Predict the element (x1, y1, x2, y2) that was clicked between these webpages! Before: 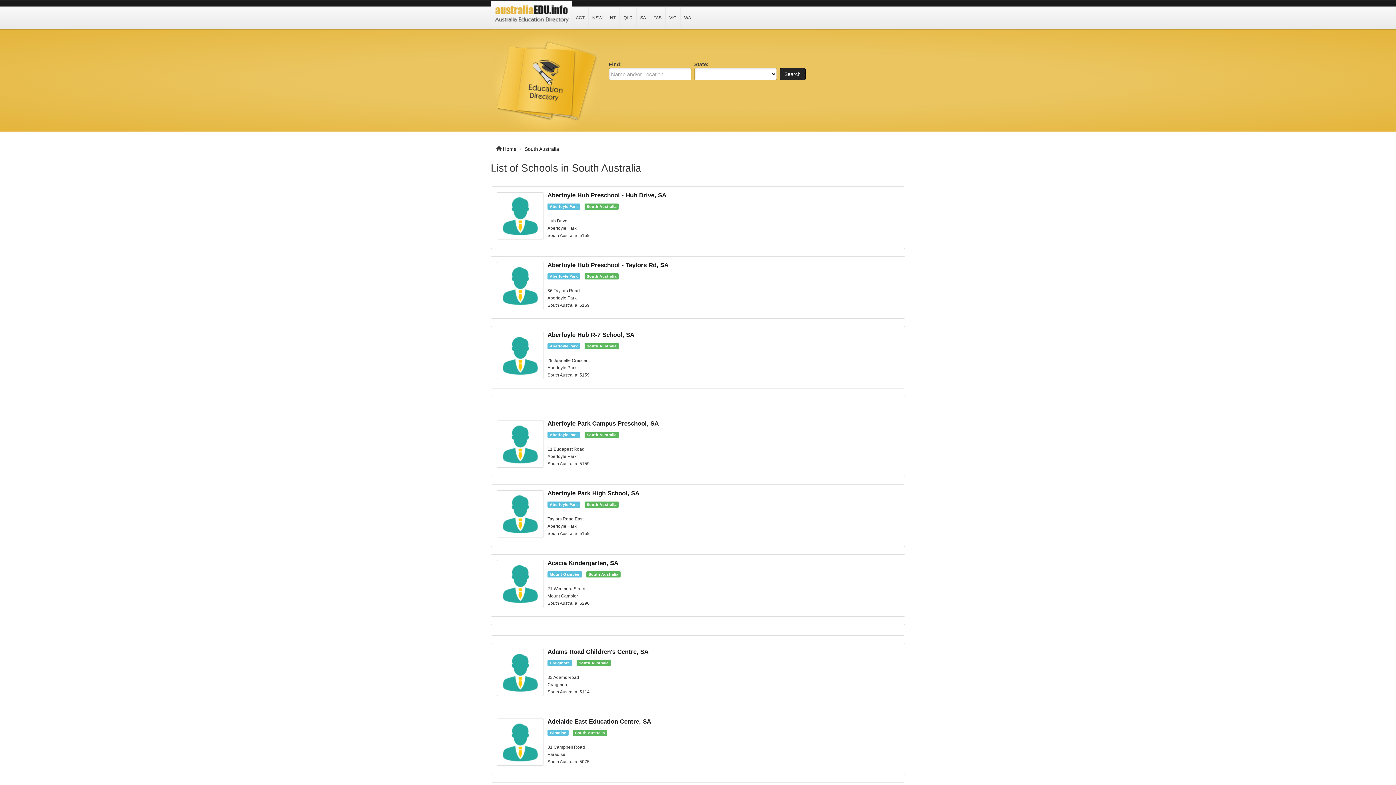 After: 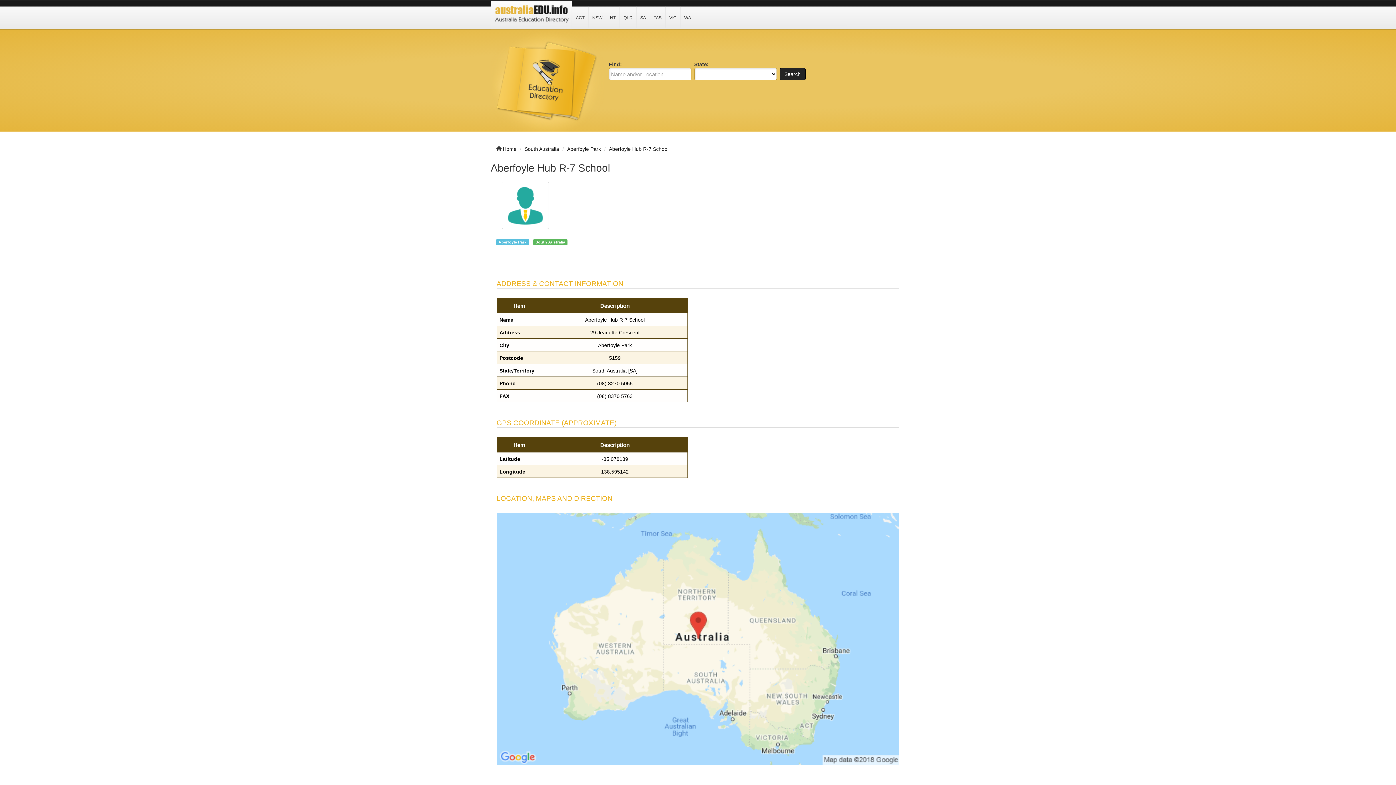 Action: bbox: (547, 331, 634, 338) label: Aberfoyle Hub R-7 School, SA